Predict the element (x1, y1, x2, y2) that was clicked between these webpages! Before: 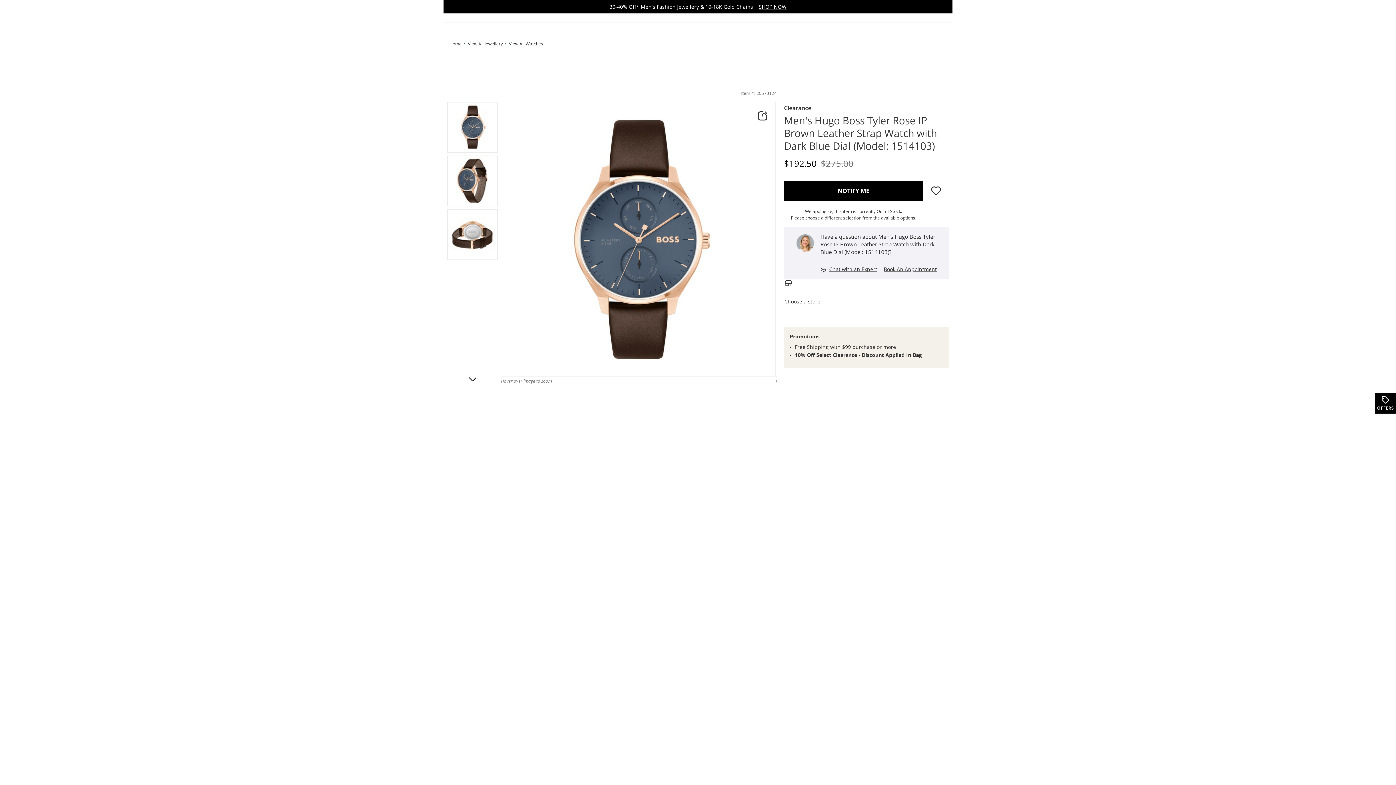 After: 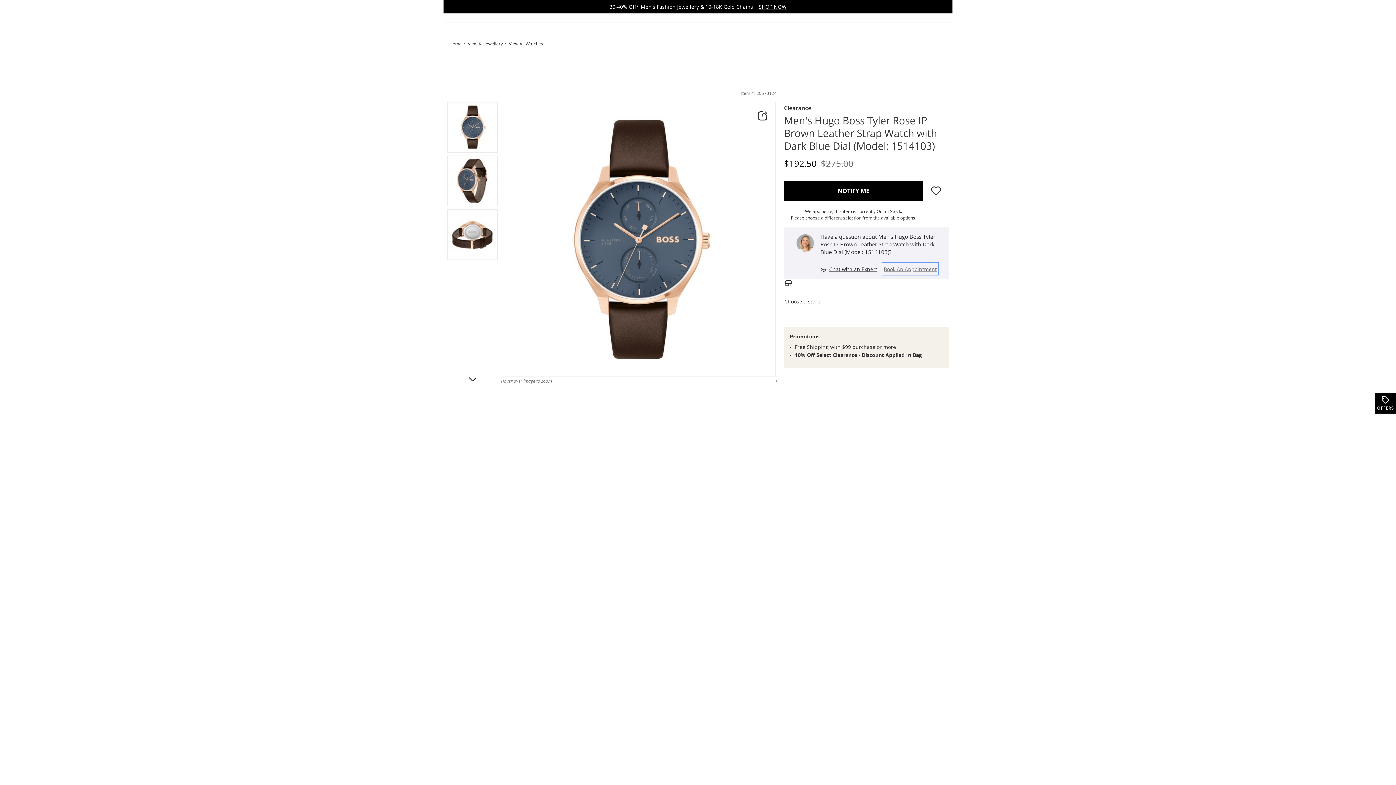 Action: label: Book An Appointment bbox: (883, 264, 937, 273)